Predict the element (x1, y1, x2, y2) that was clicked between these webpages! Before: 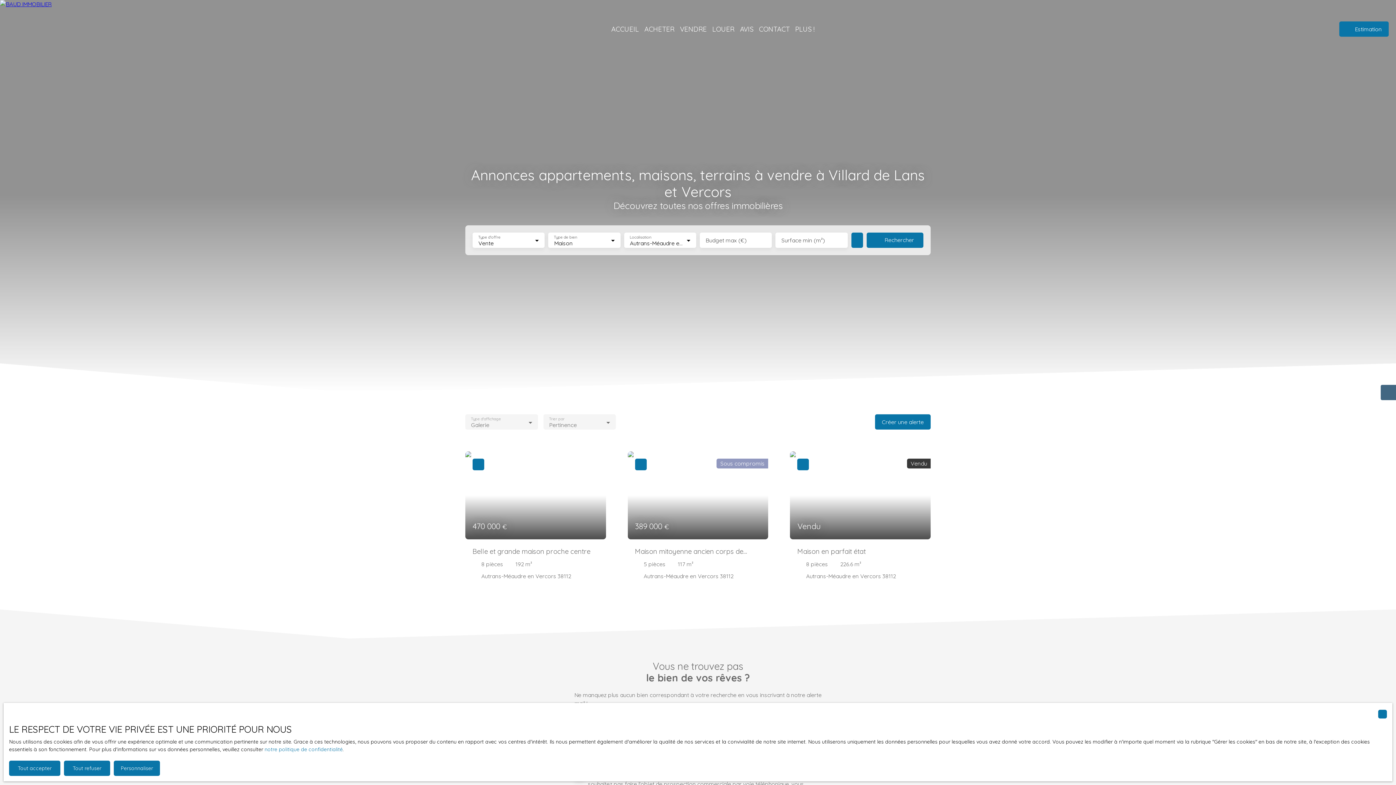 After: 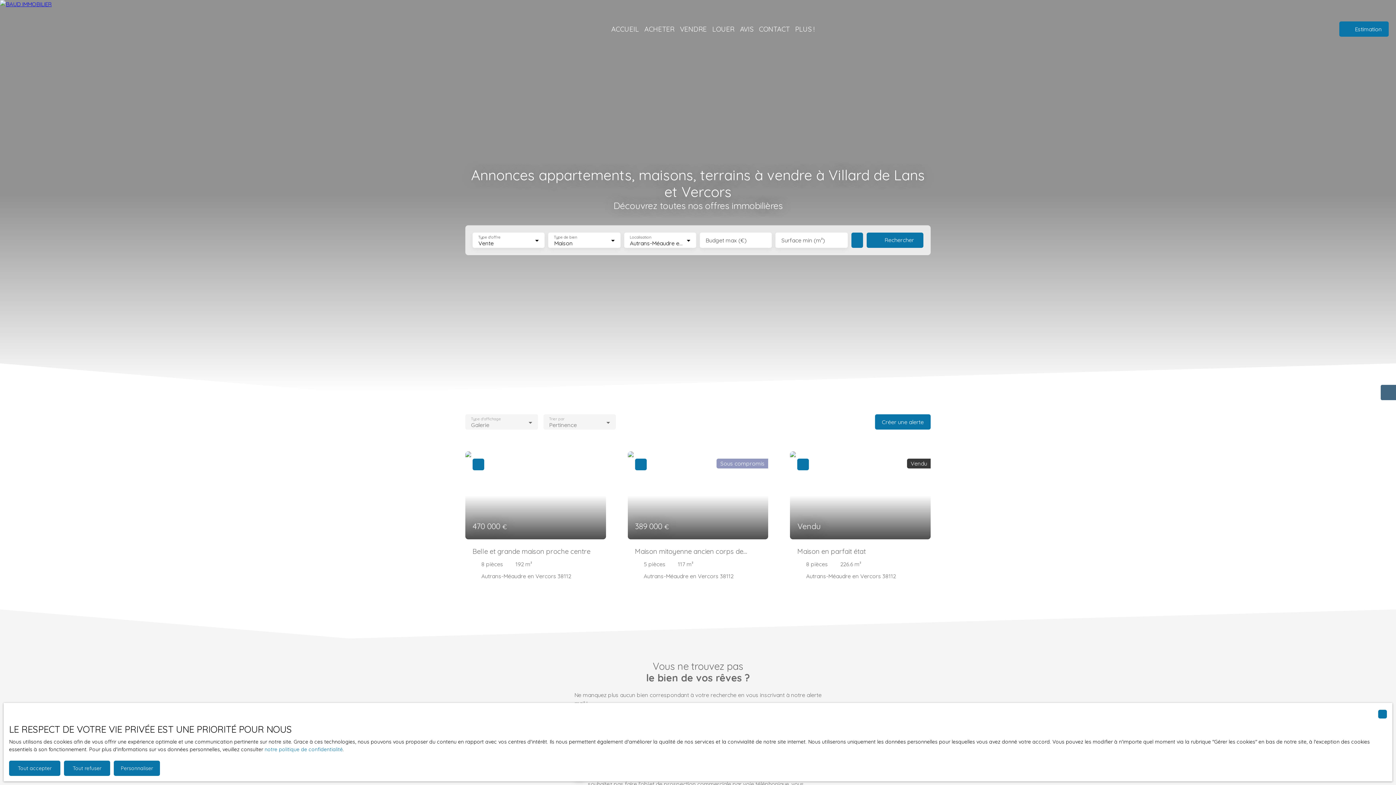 Action: bbox: (790, 451, 930, 587) label: Vendu
Vendu
Maison en parfait état
8 pièces
226.6 m²
Autrans-Méaudre en Vercors 38112